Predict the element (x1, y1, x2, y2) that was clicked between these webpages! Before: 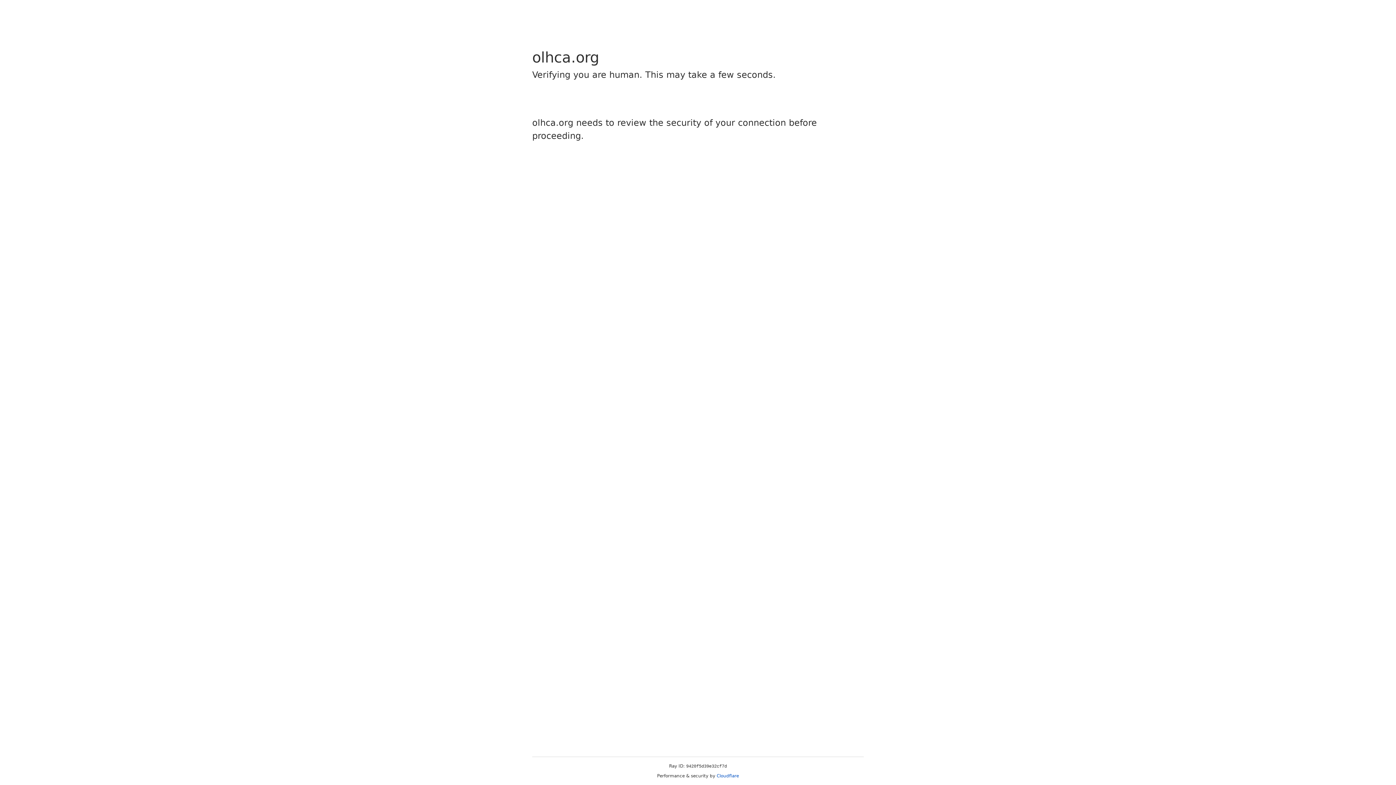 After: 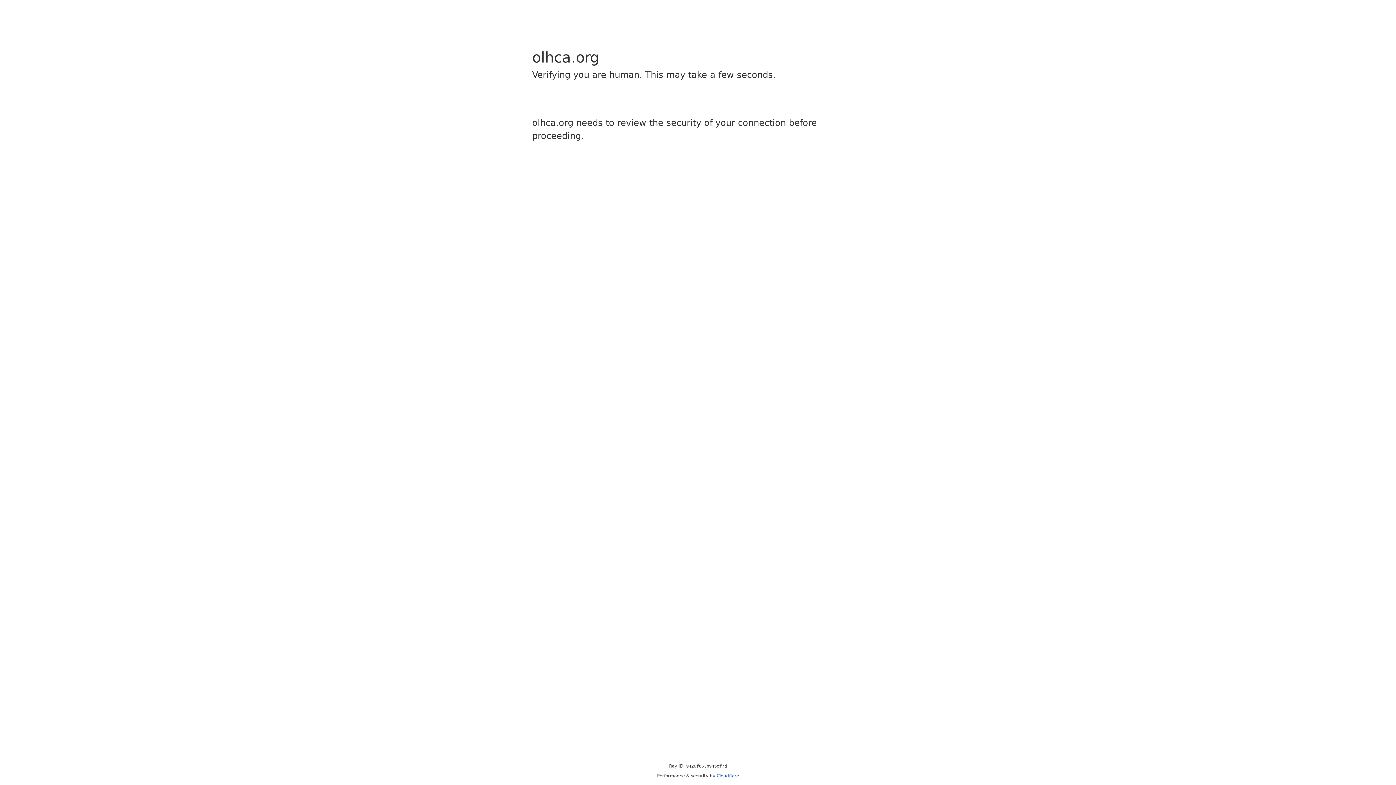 Action: label: Cloudflare bbox: (716, 773, 739, 778)